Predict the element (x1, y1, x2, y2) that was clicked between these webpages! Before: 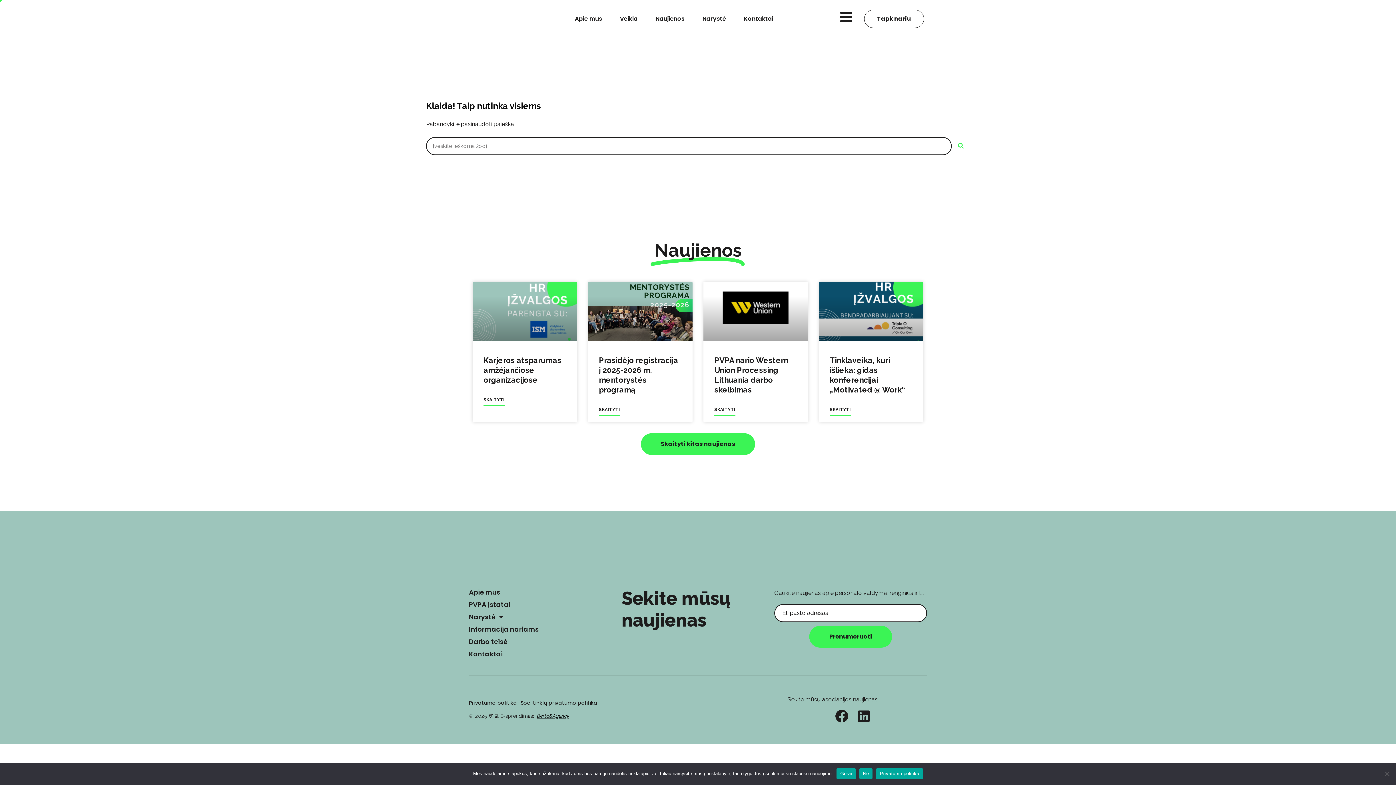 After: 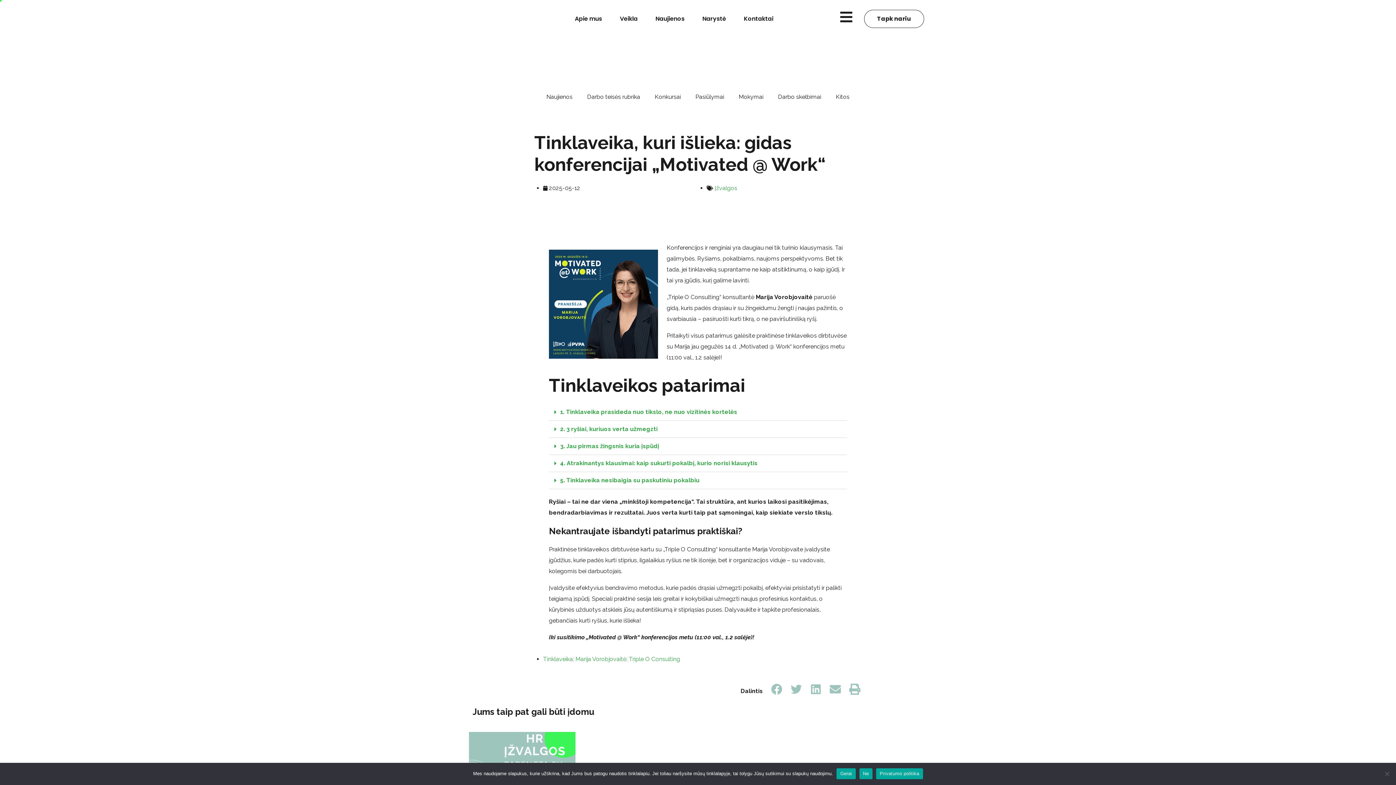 Action: bbox: (830, 356, 905, 394) label: Tinklaveika, kuri išlieka: gidas konferencijai „Motivated @ Work“